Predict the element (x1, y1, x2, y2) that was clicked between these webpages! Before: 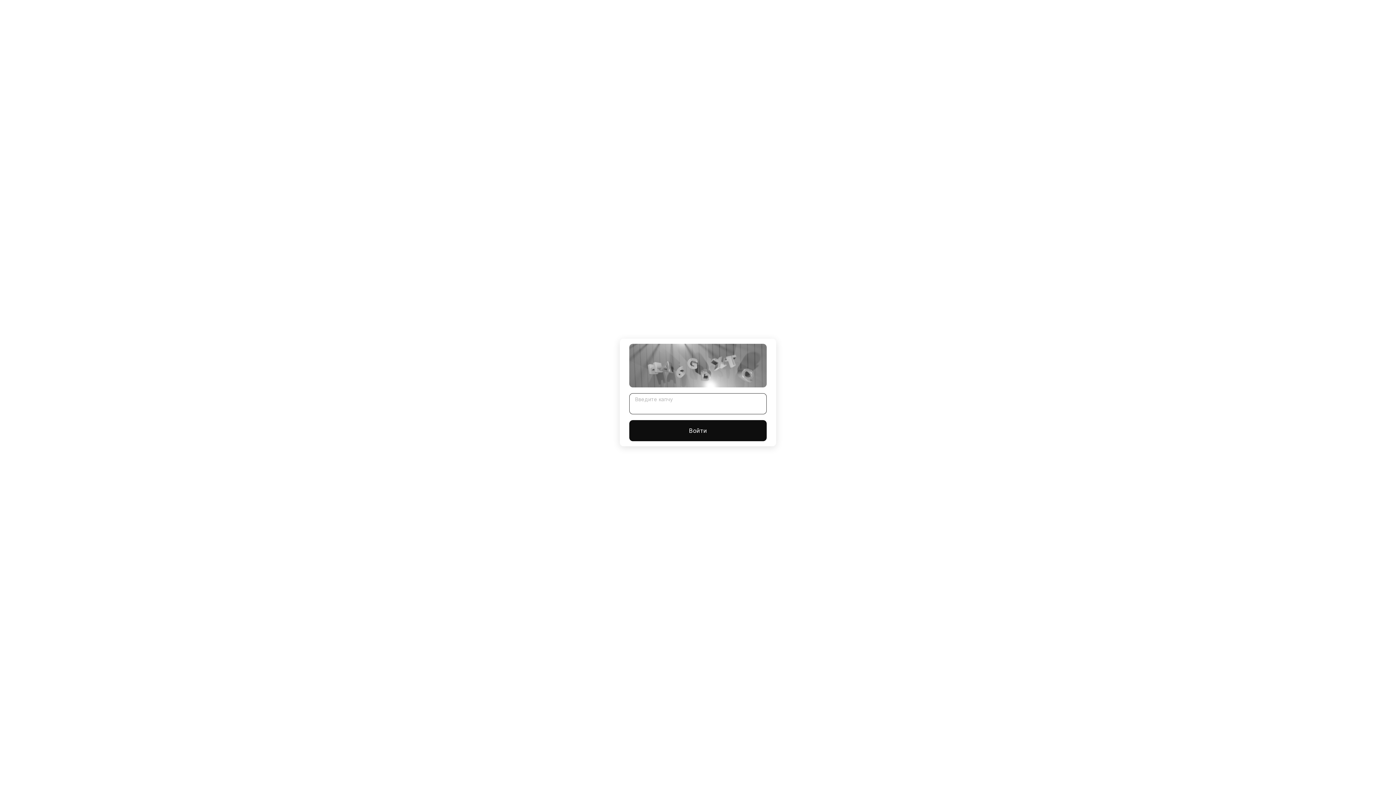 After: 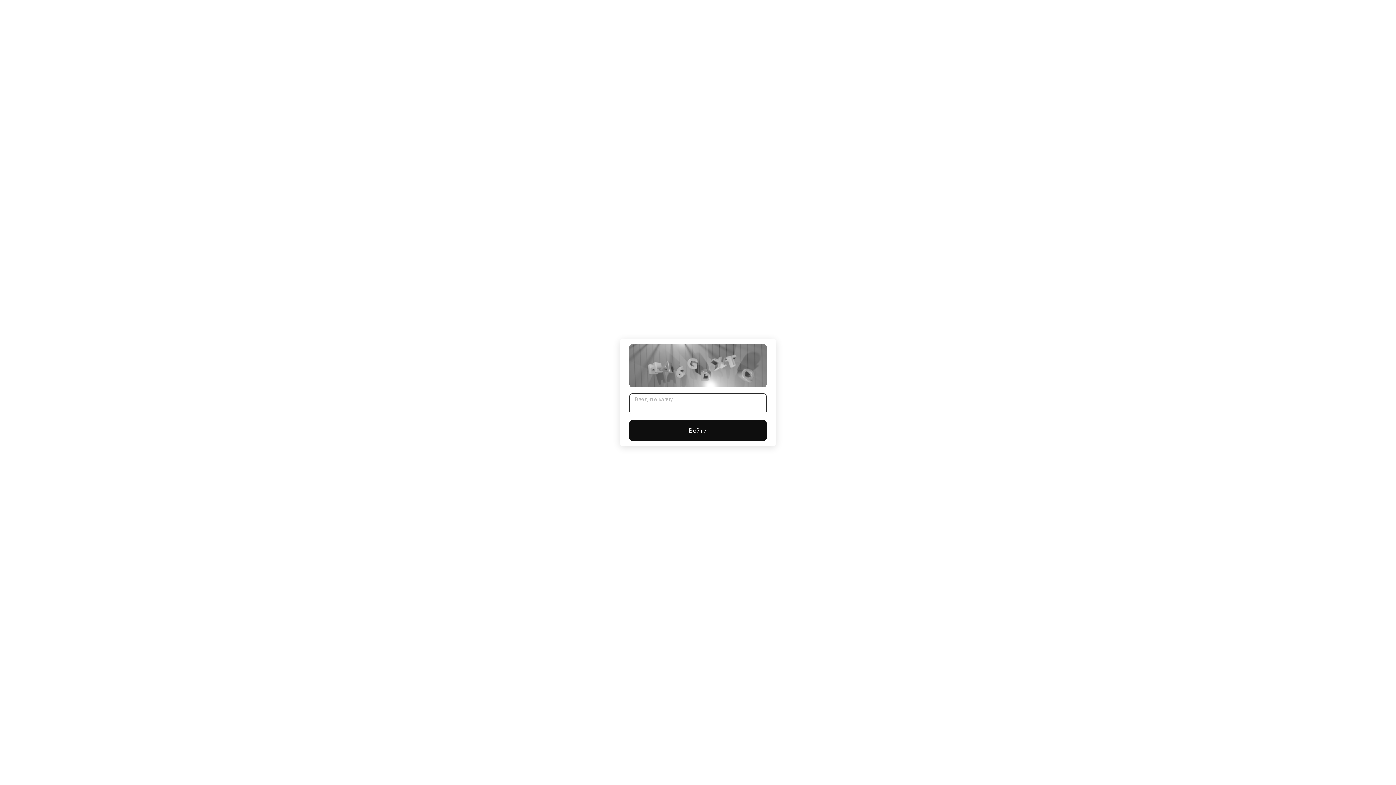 Action: bbox: (629, 420, 766, 441) label: Войти